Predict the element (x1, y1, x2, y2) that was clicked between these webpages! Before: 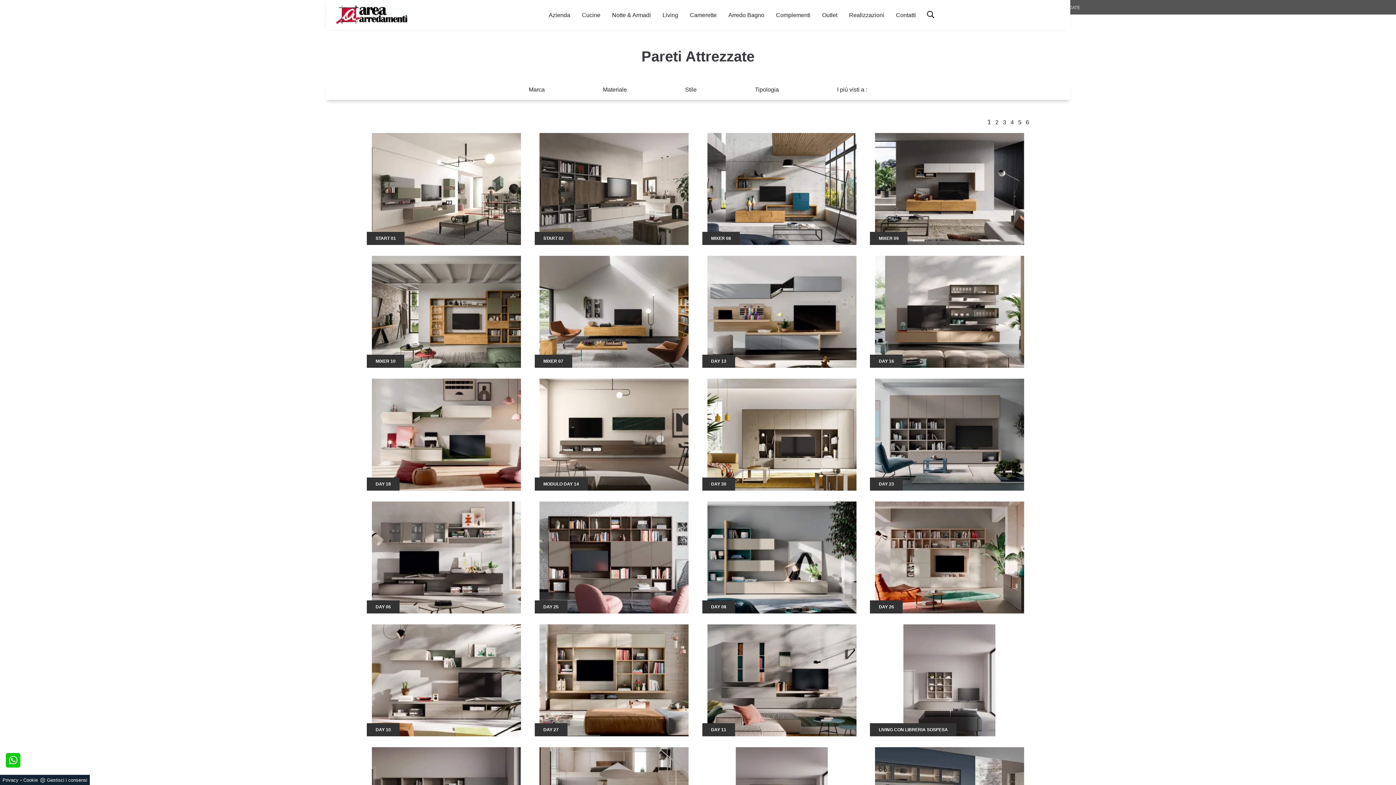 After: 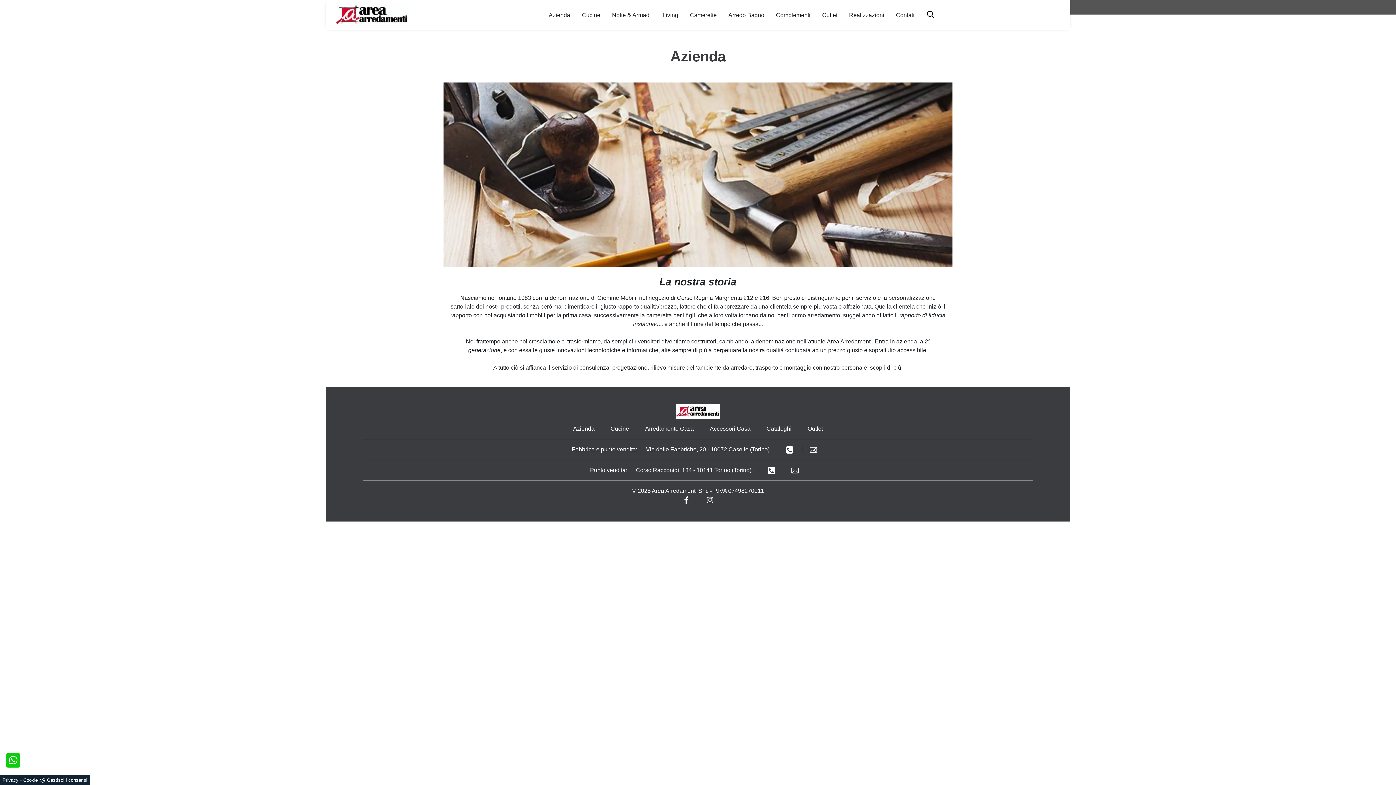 Action: label: Azienda bbox: (546, 7, 573, 22)